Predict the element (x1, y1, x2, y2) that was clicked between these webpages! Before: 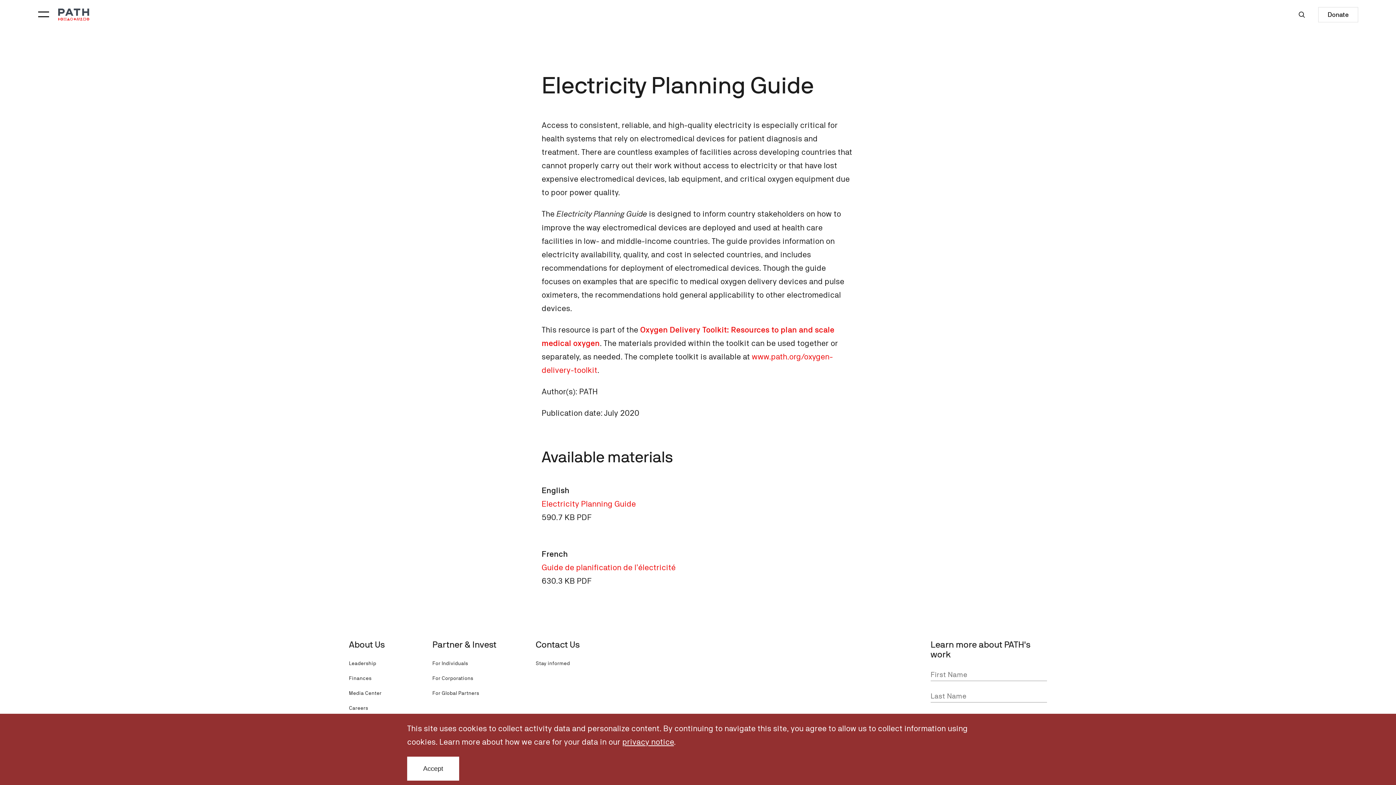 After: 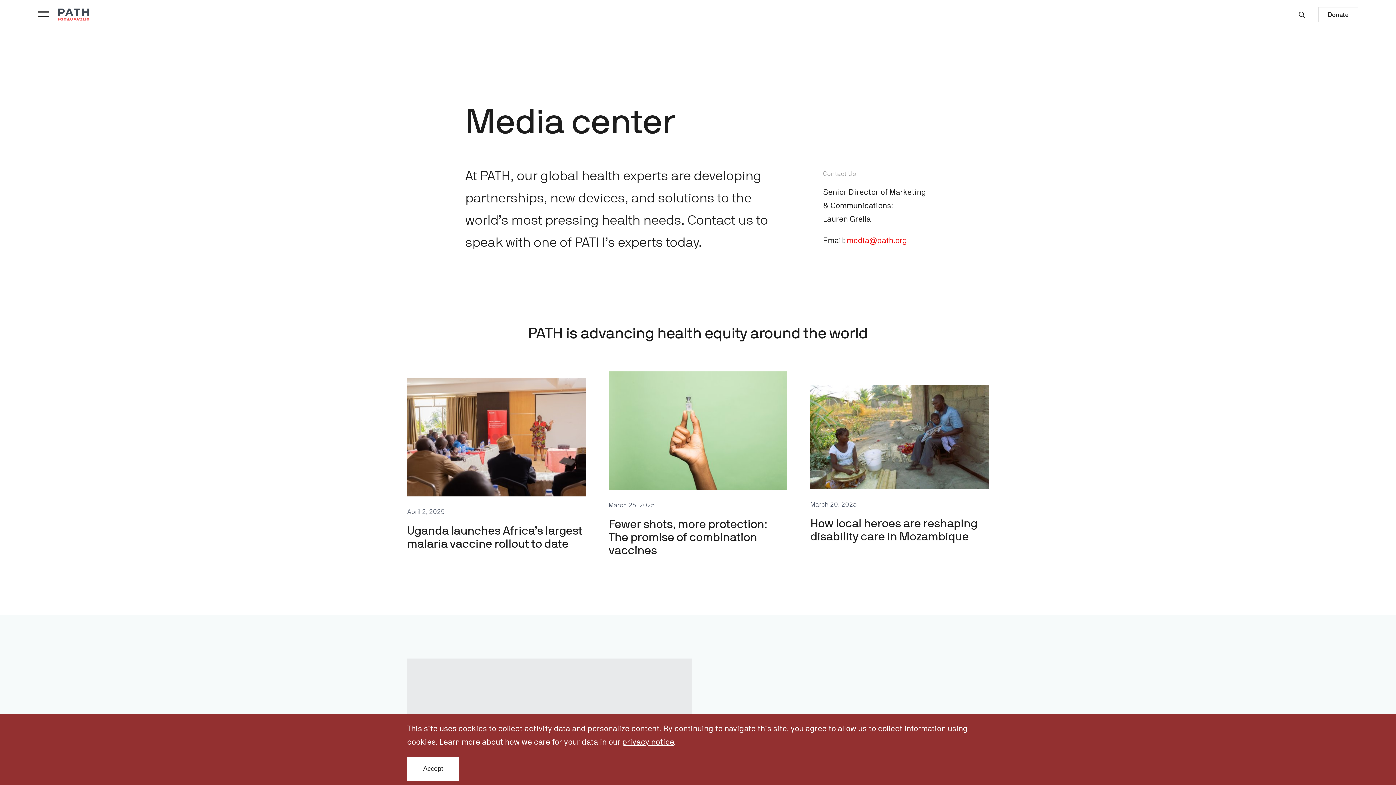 Action: bbox: (349, 690, 381, 696) label: Media Center